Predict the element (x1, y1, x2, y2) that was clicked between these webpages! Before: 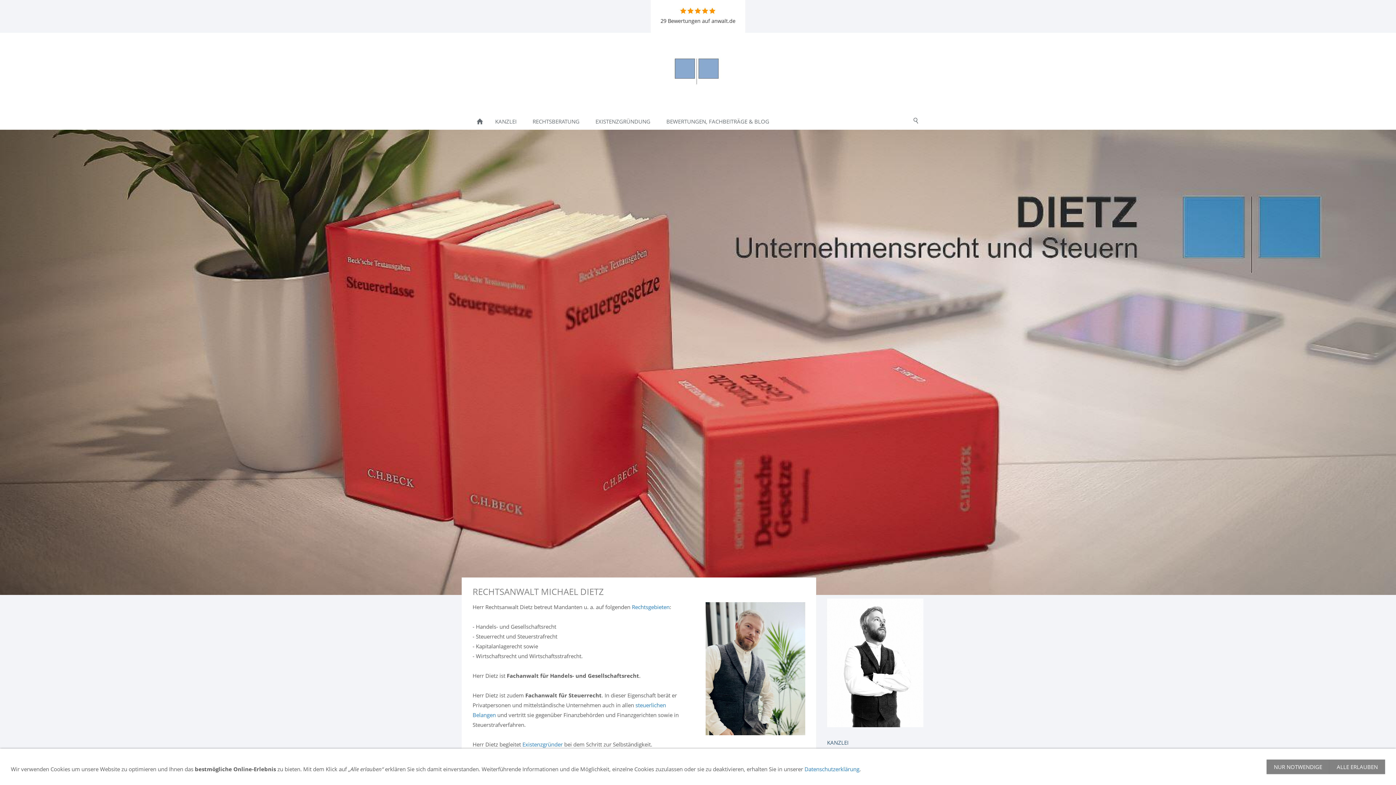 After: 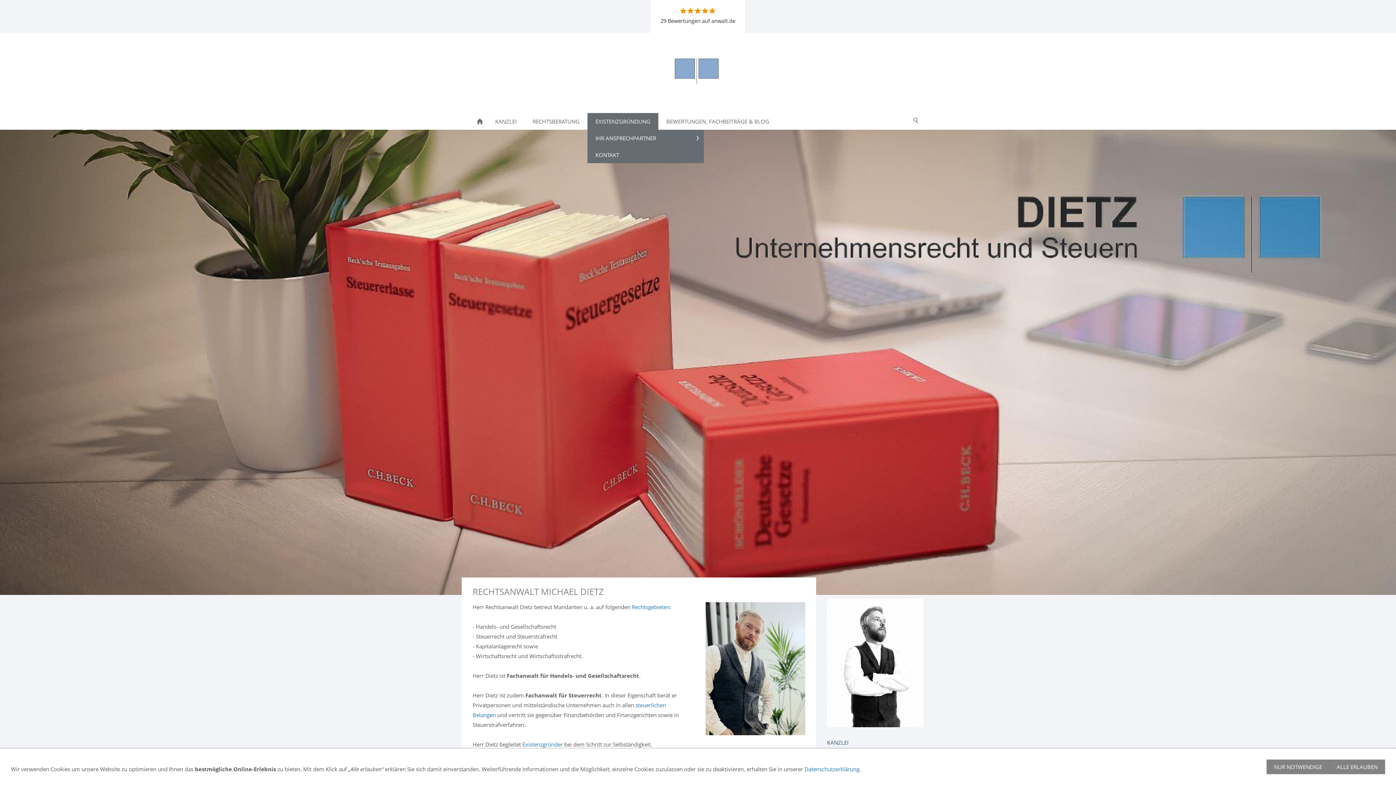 Action: label: EXISTENZGRÜNDUNG bbox: (587, 113, 658, 129)